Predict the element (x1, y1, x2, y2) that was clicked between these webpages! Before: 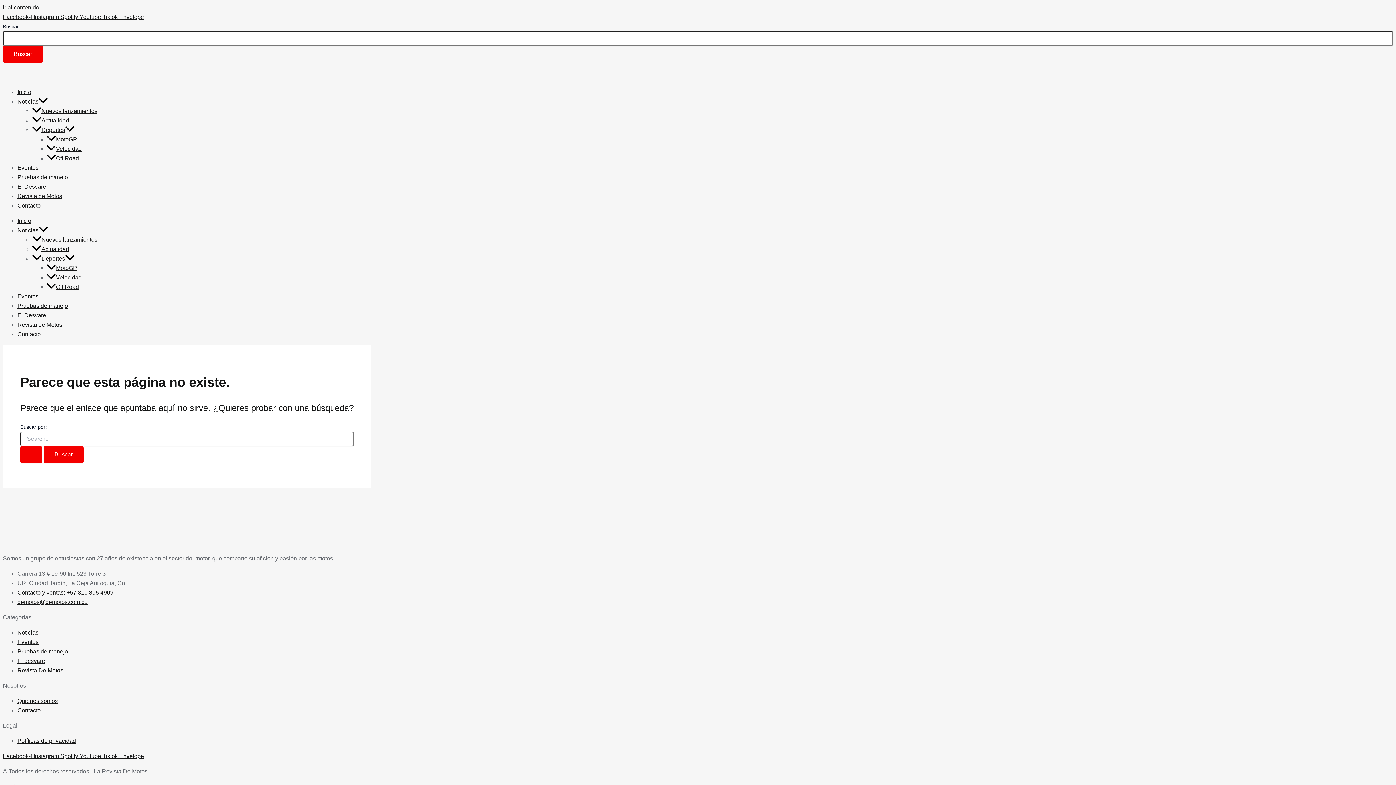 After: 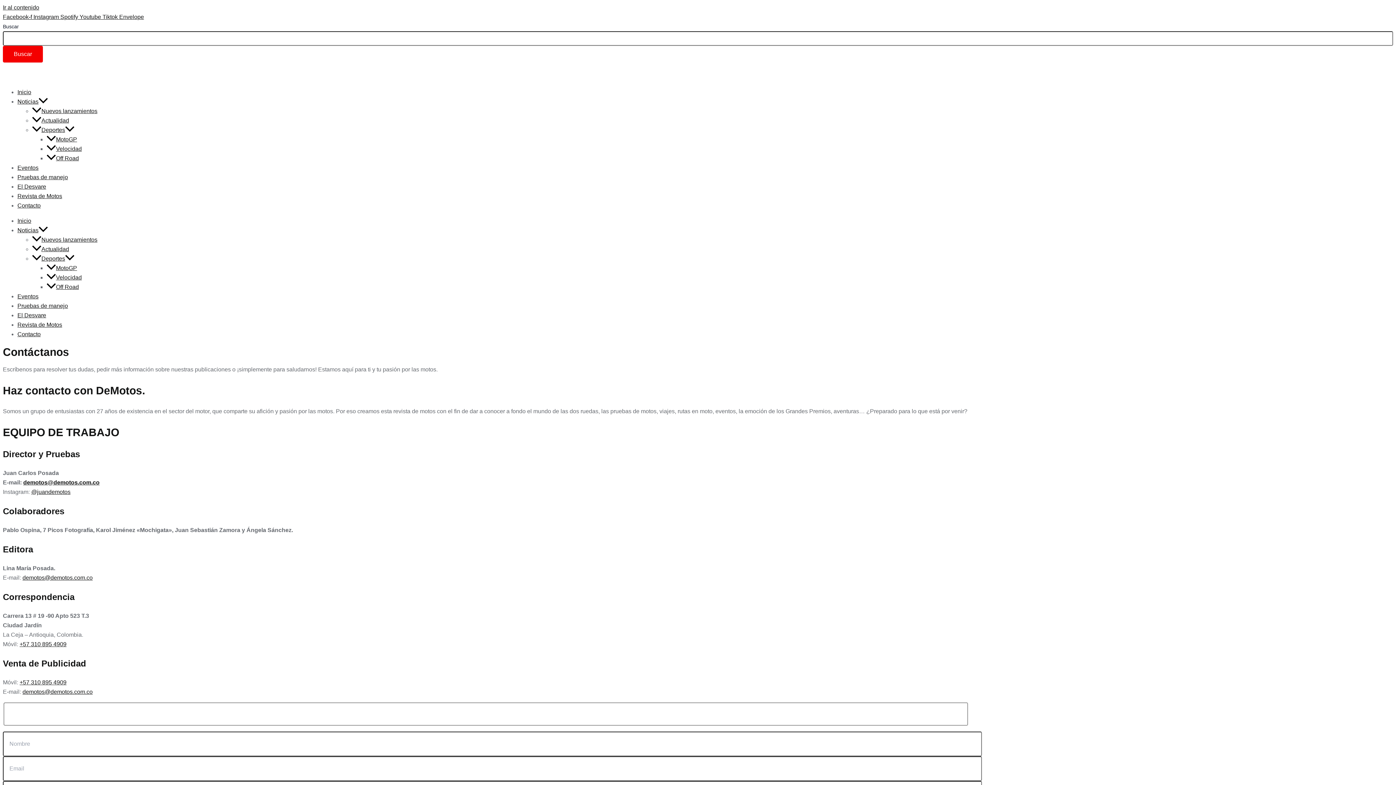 Action: label: Contacto bbox: (17, 331, 40, 337)